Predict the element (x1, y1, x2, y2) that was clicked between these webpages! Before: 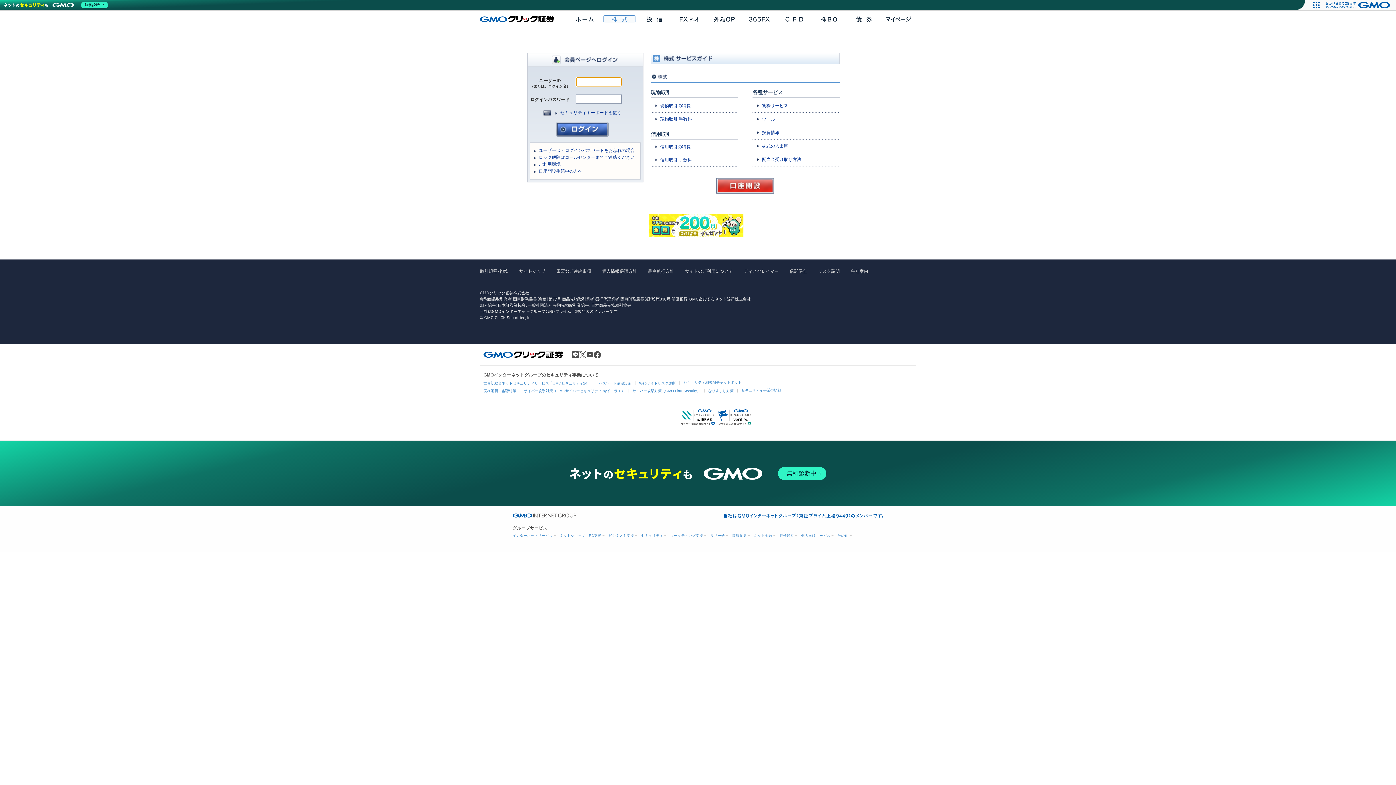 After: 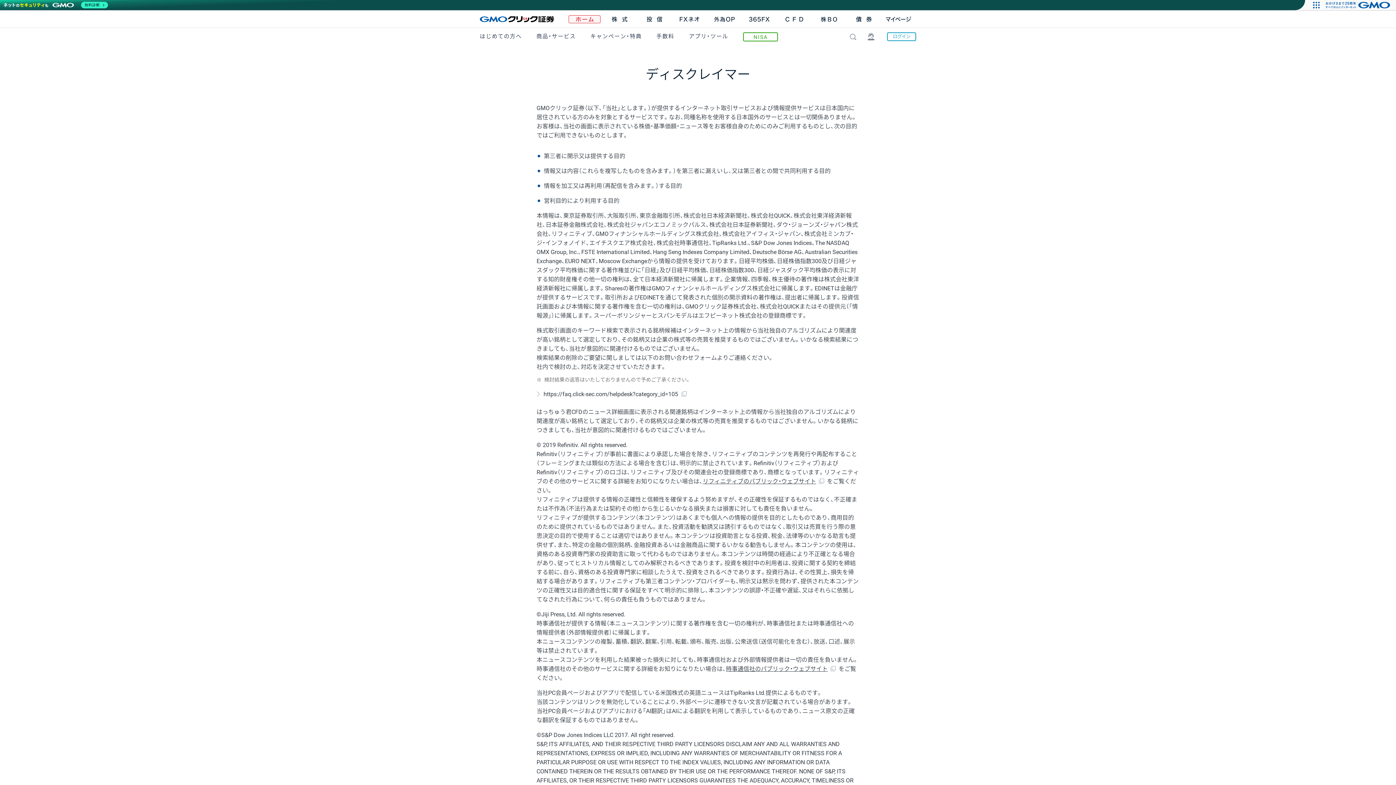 Action: bbox: (744, 269, 778, 274) label: ディスクレイマー